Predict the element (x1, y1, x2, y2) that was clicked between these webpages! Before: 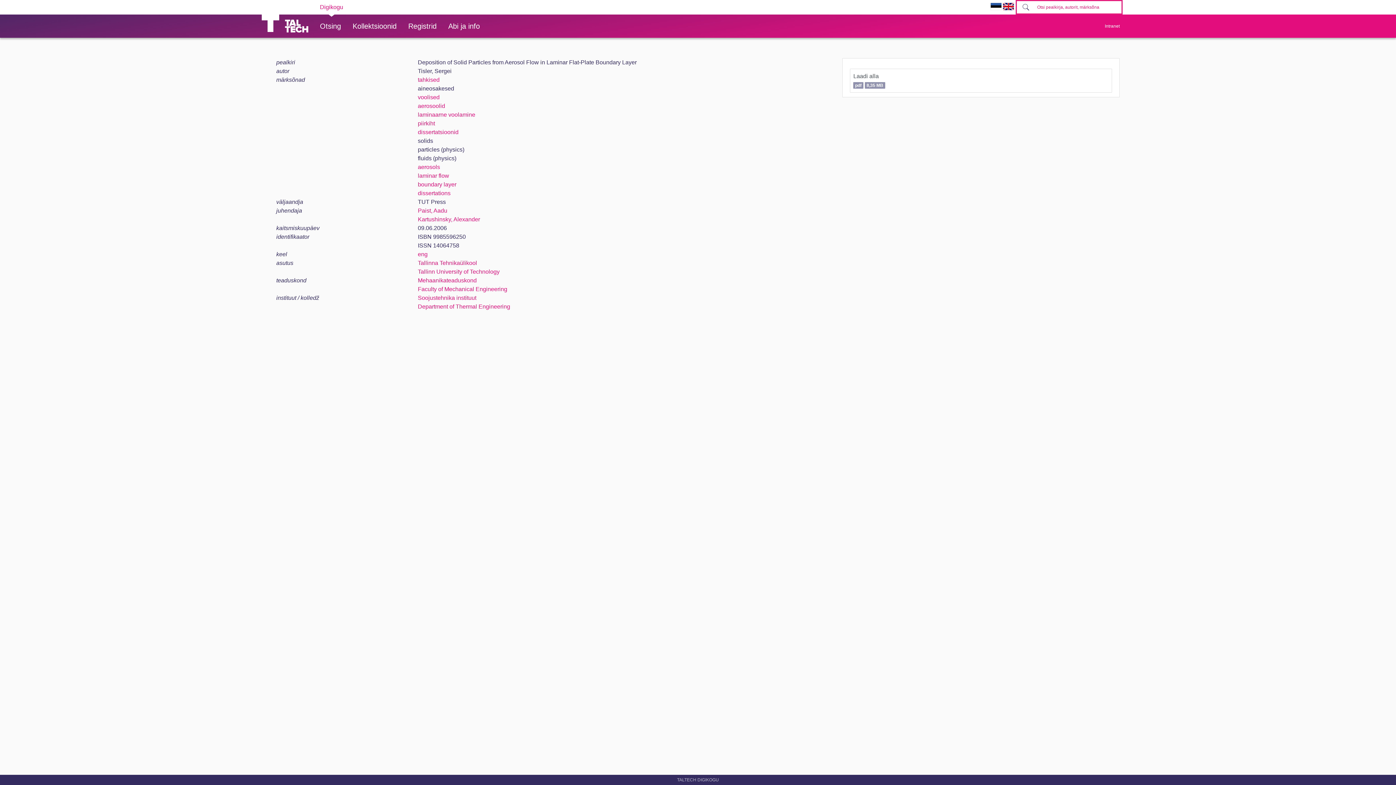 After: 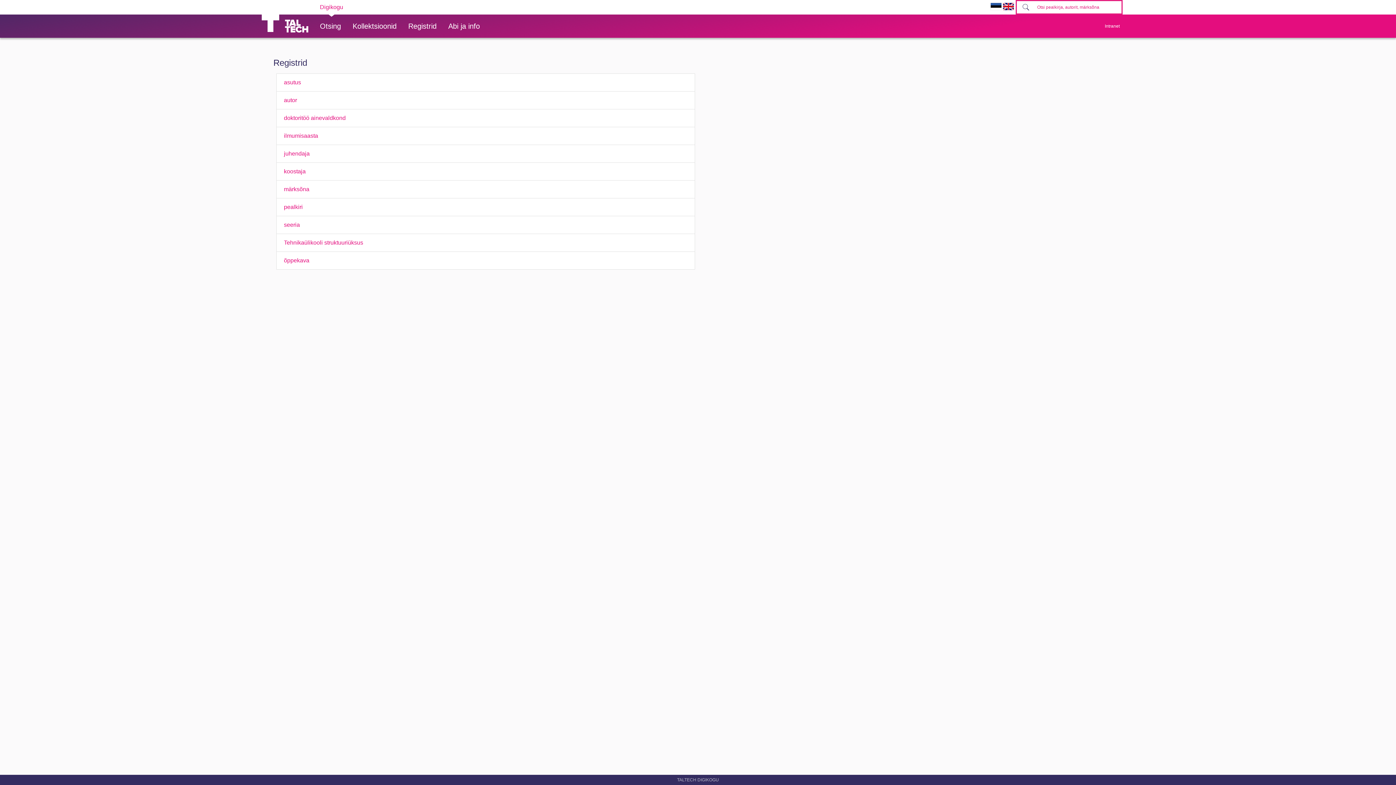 Action: label: Registrid bbox: (402, 14, 442, 37)